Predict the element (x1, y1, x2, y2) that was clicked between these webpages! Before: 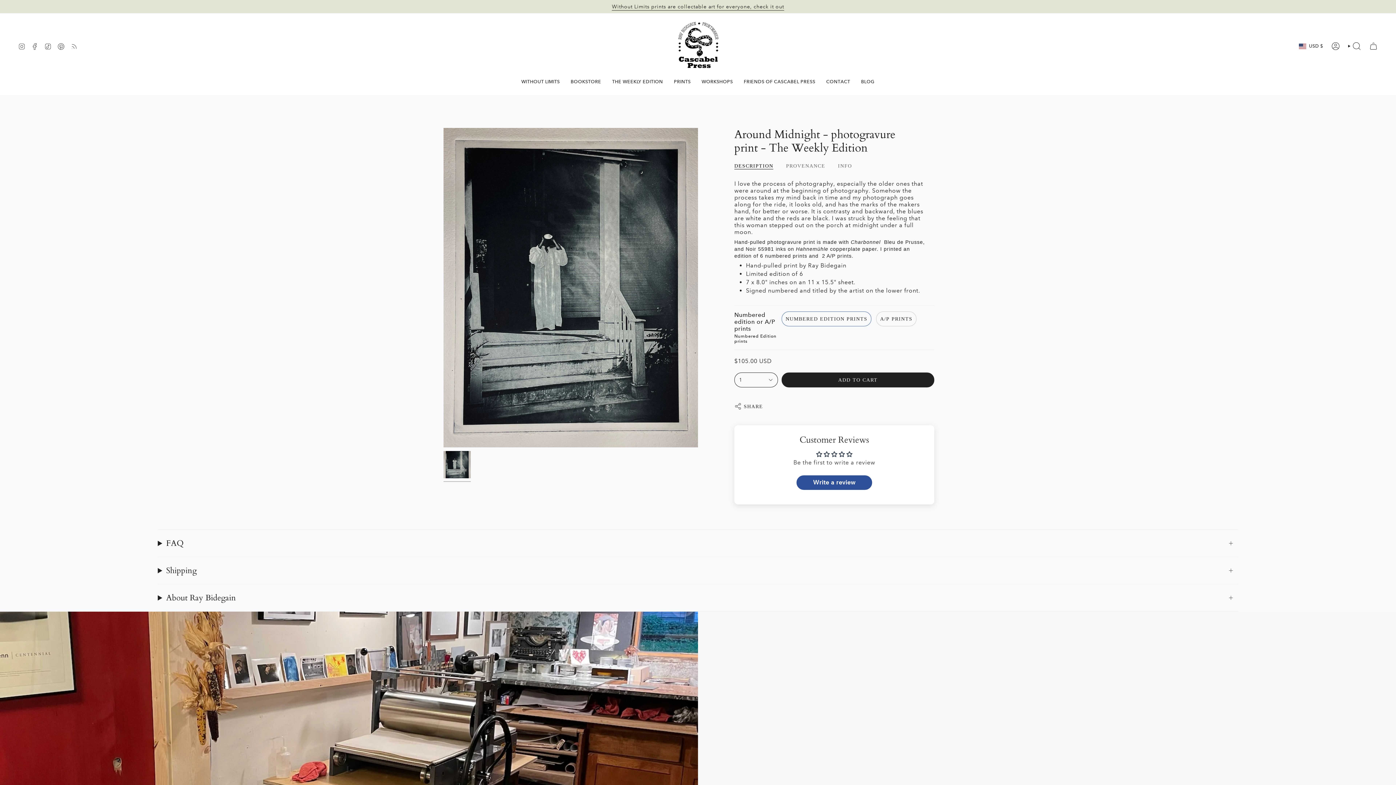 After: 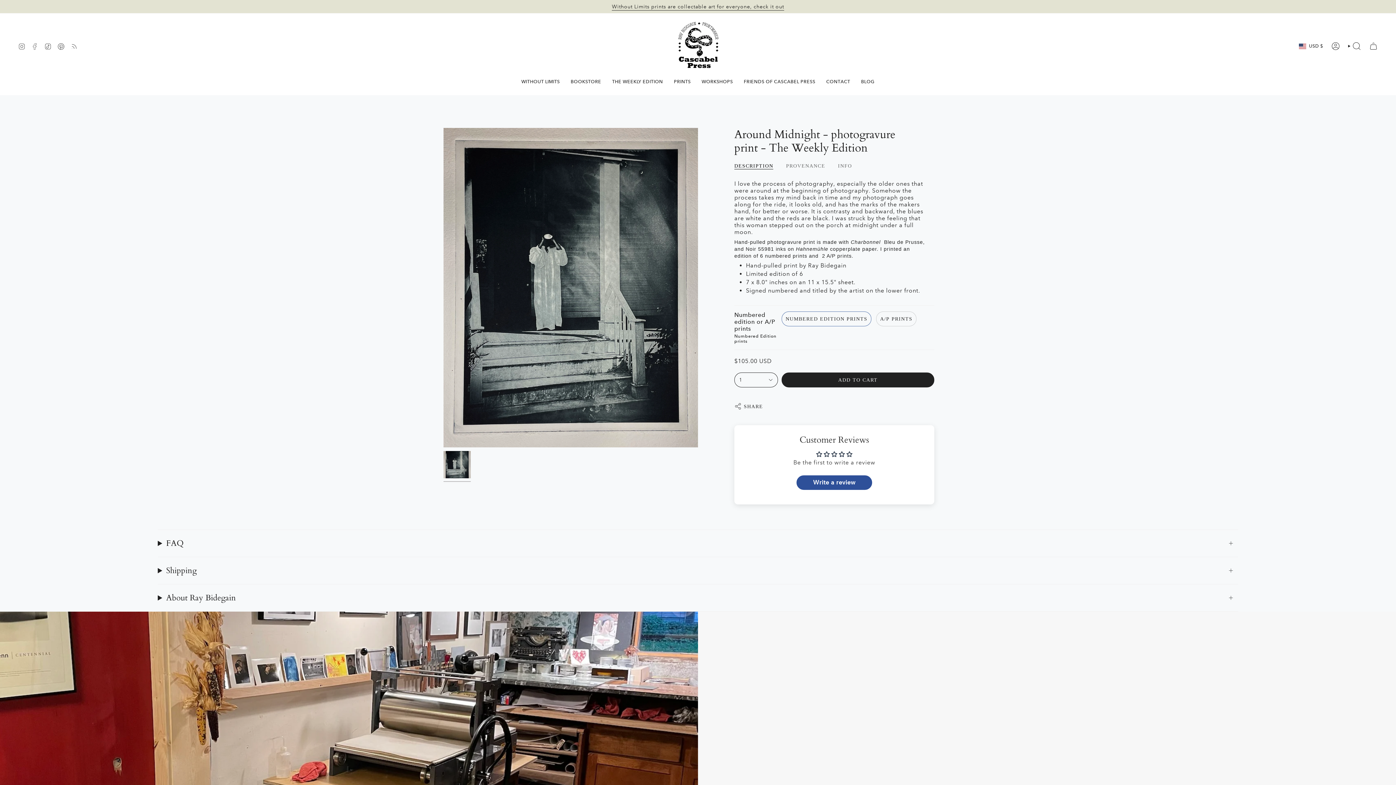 Action: label: Facebook bbox: (31, 42, 38, 49)